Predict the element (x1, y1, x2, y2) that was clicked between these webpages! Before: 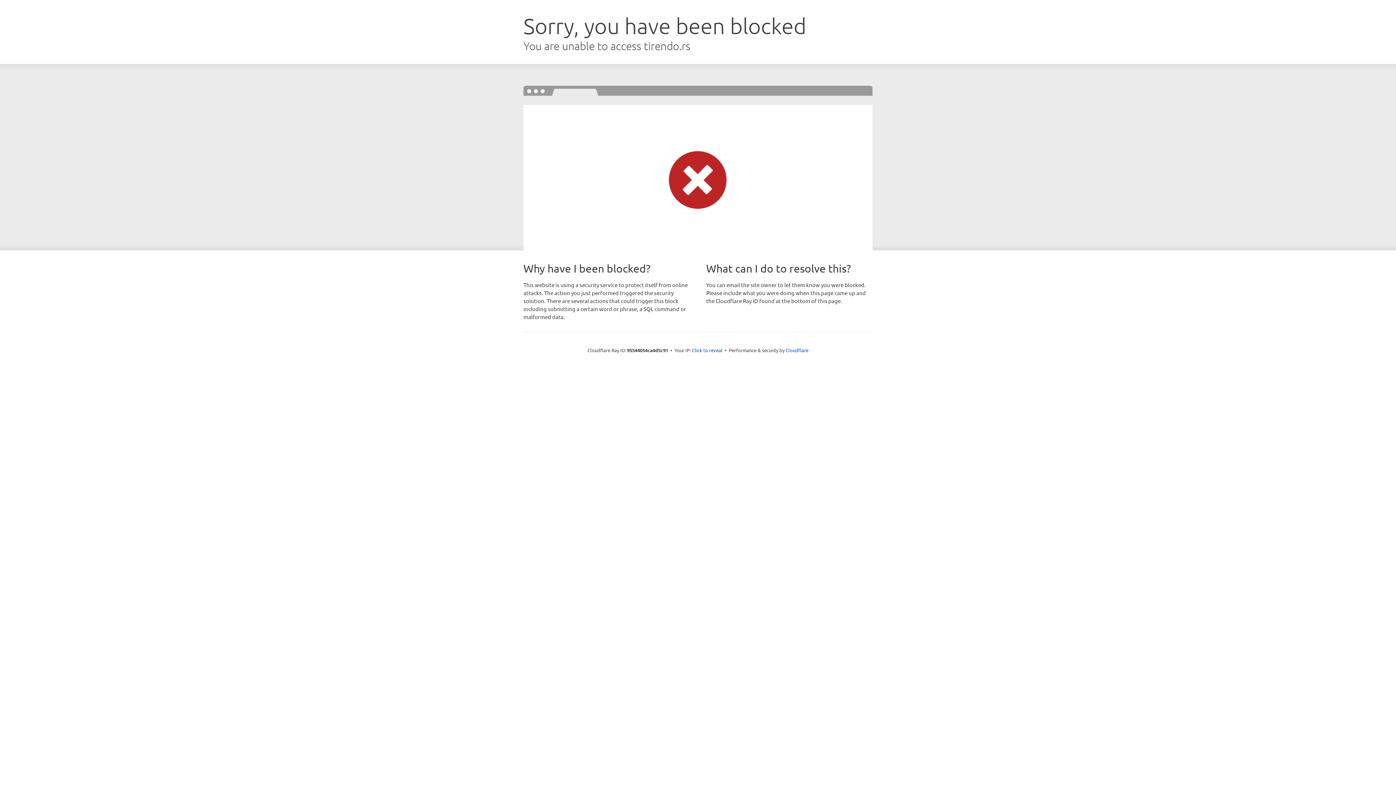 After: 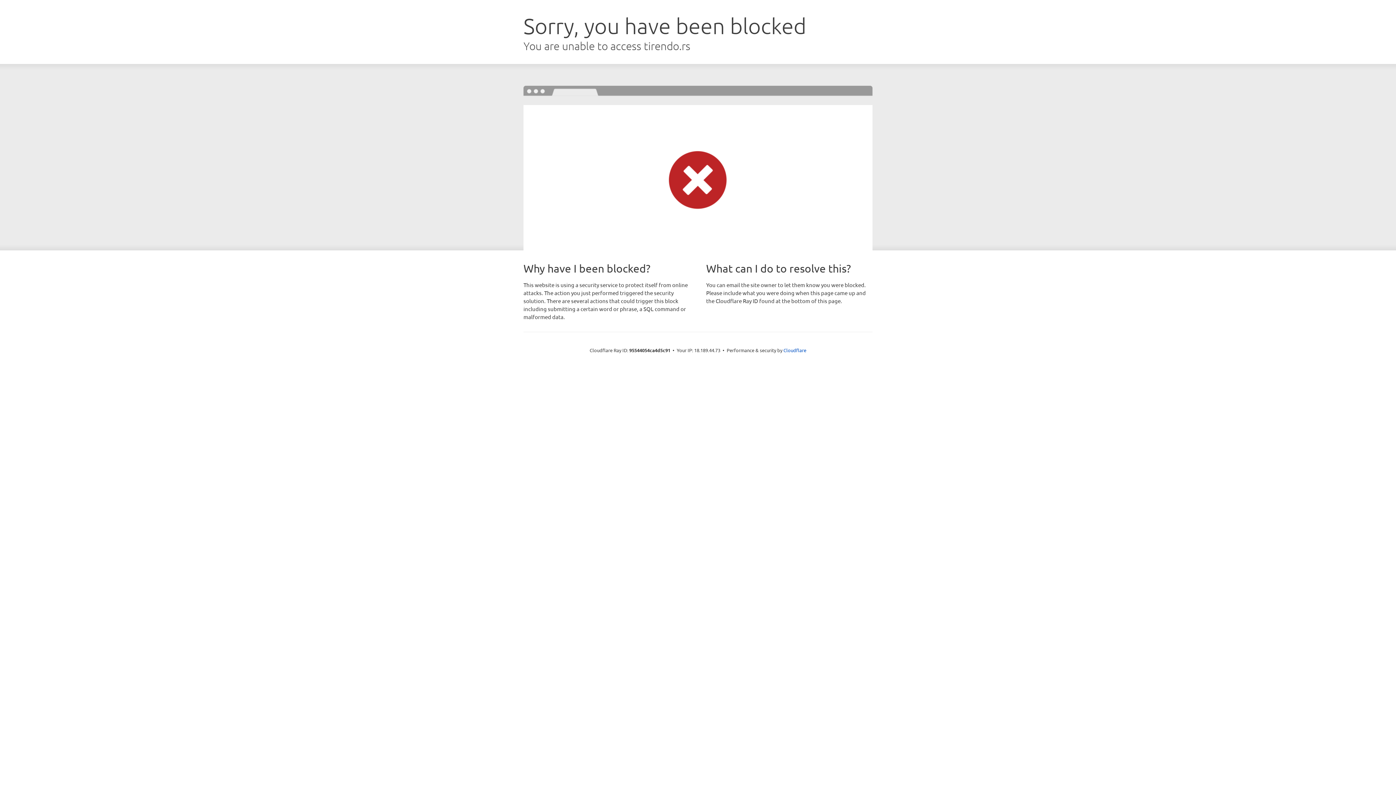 Action: label: Click to reveal bbox: (692, 346, 722, 353)